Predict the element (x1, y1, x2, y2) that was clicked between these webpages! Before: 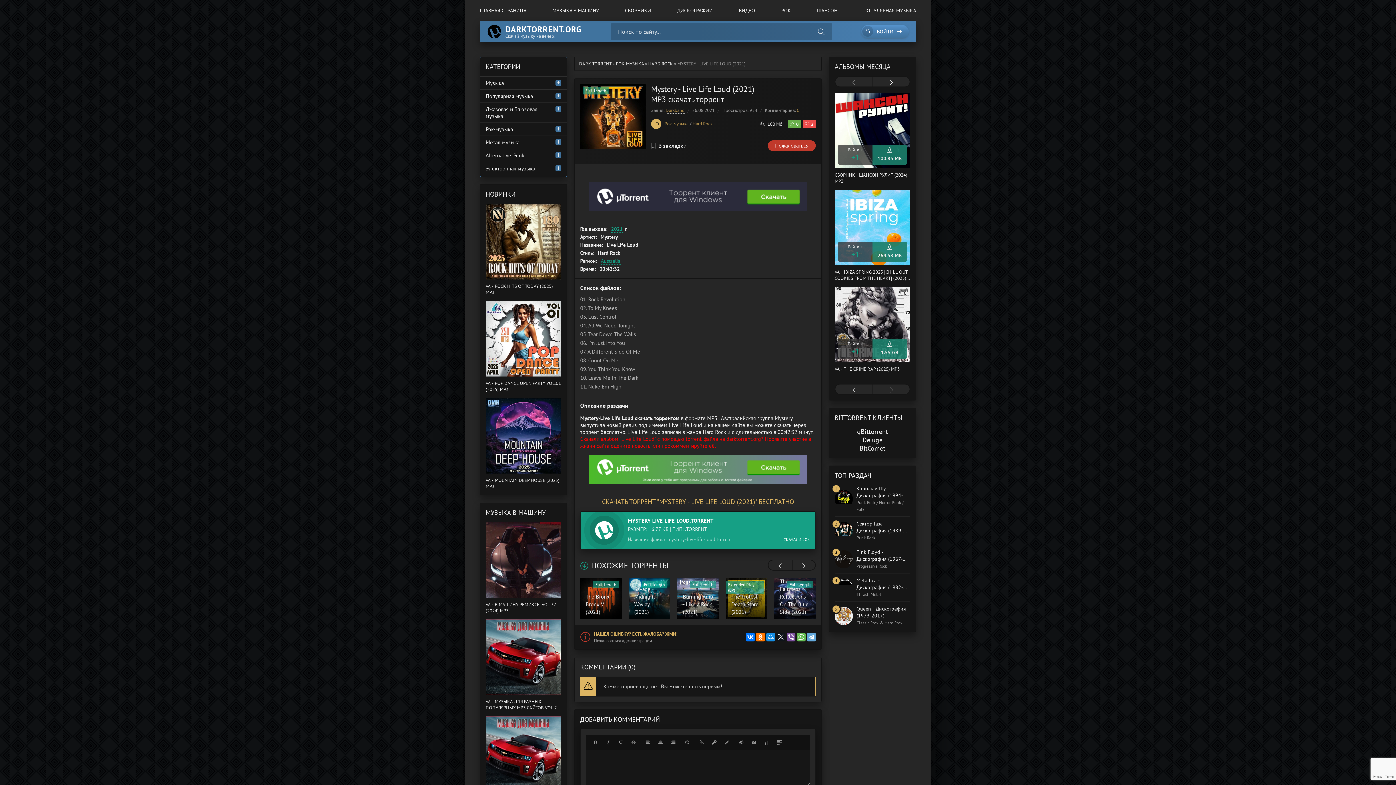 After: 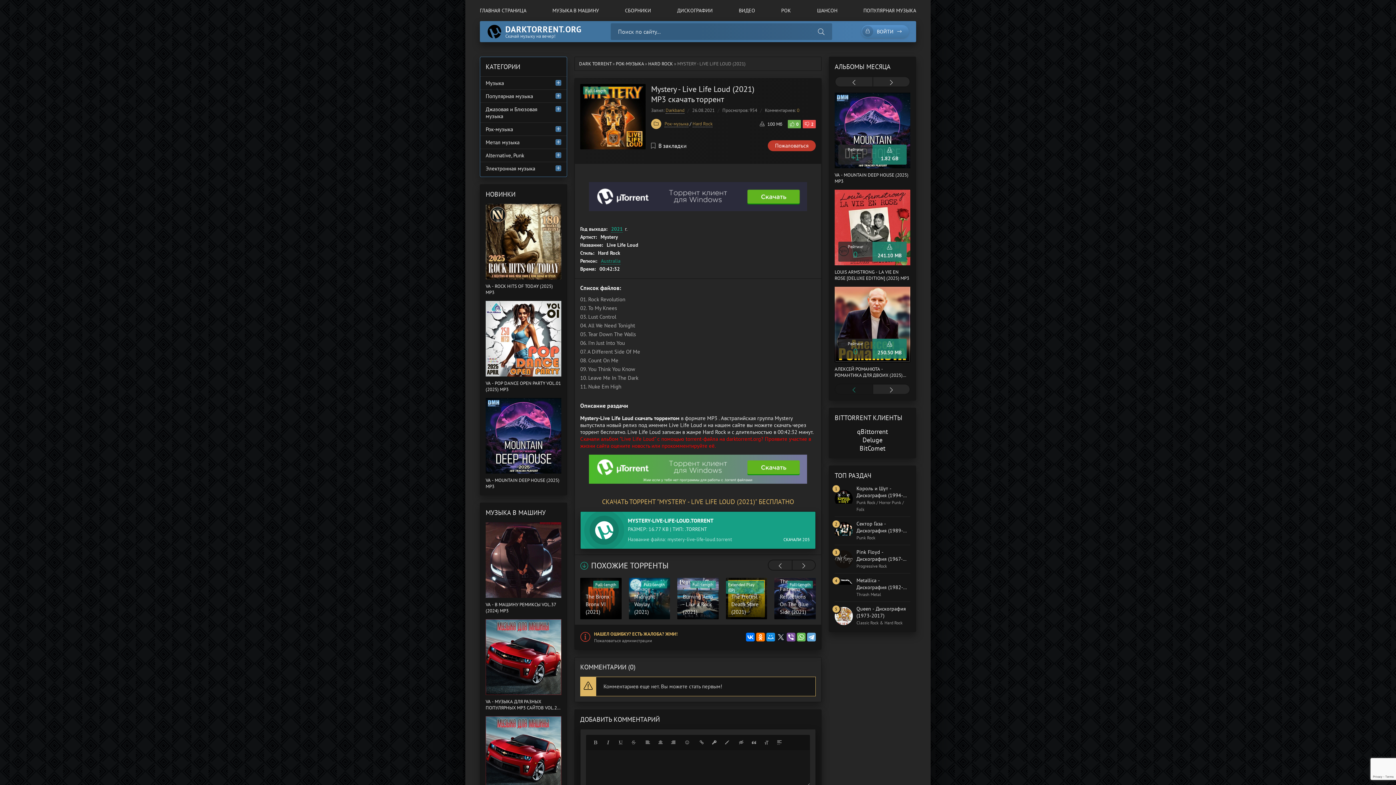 Action: bbox: (835, 384, 872, 395)